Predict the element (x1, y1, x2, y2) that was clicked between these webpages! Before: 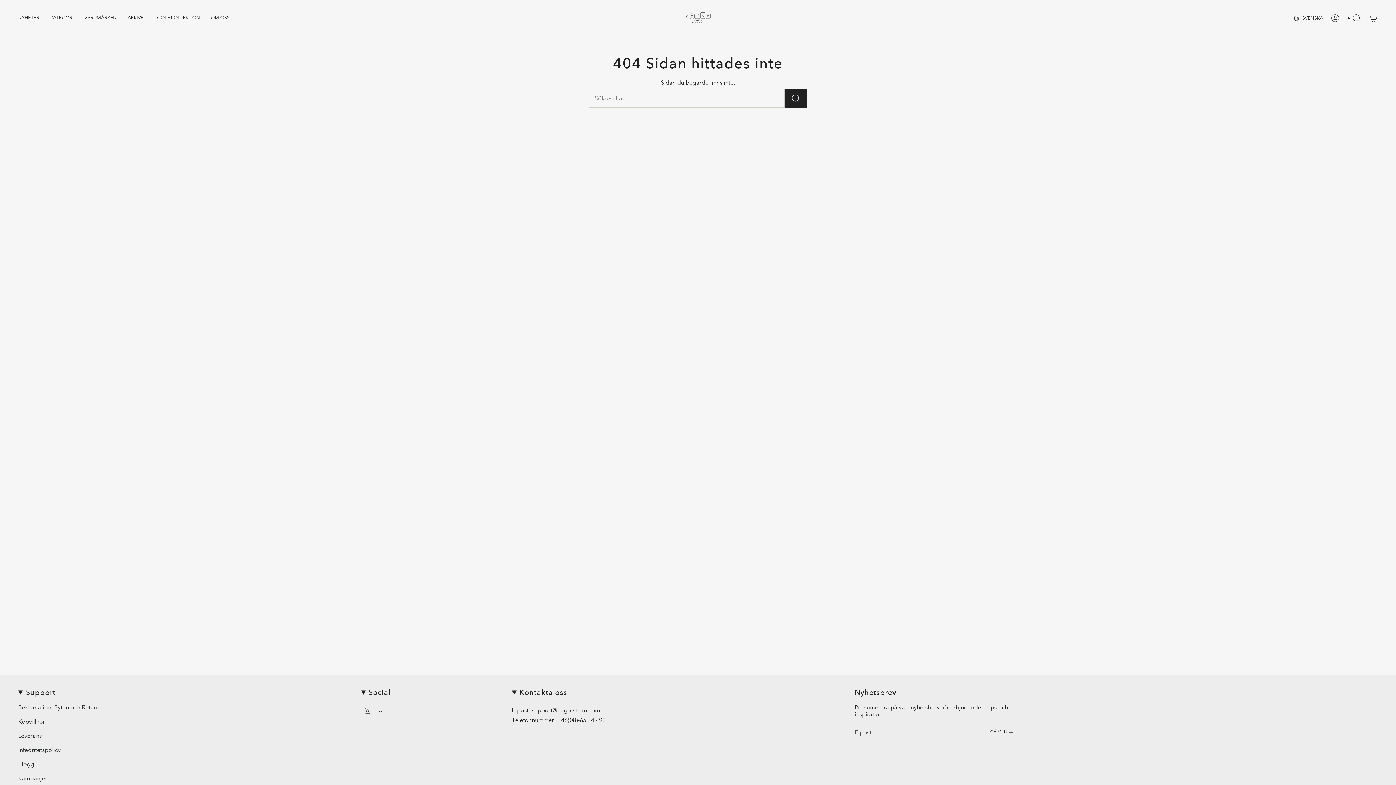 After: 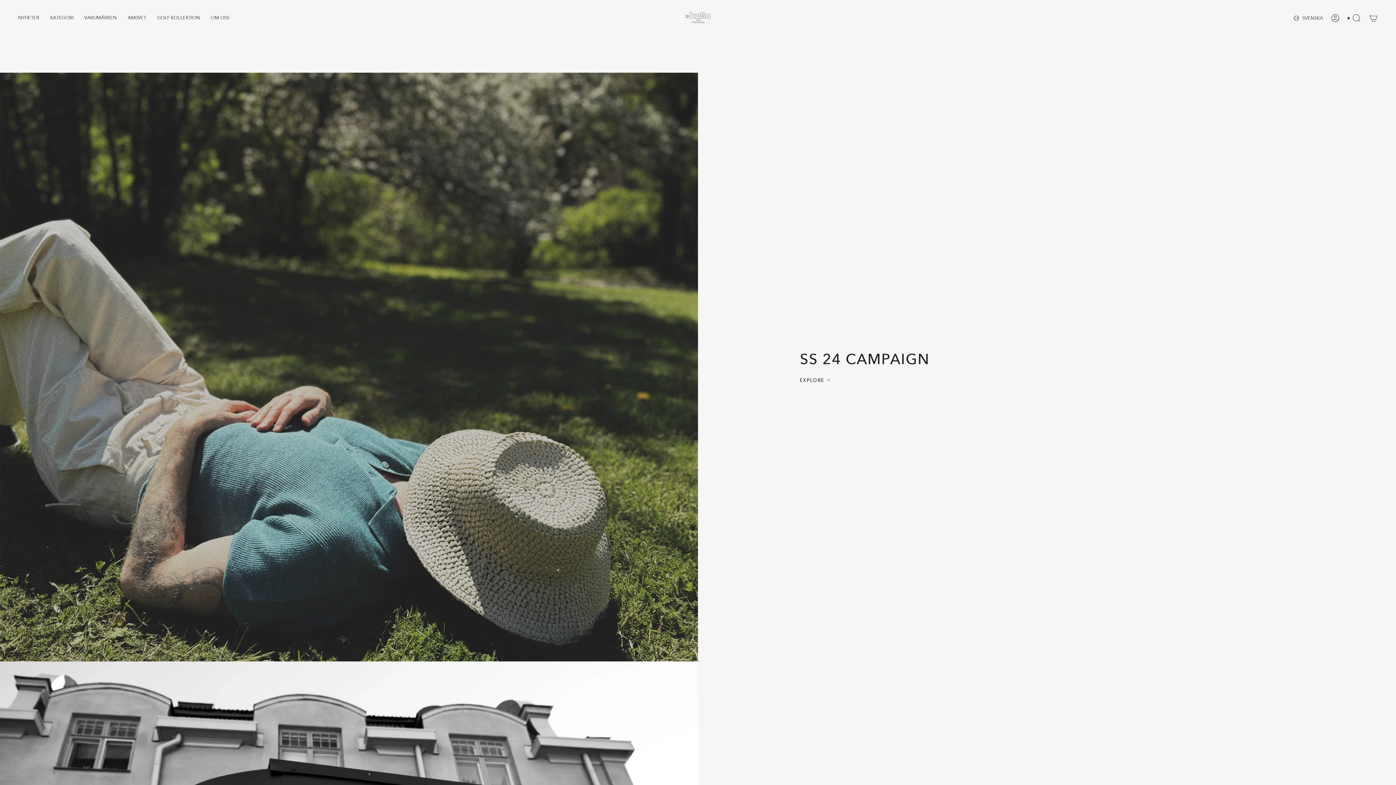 Action: bbox: (18, 775, 47, 782) label: Kampanjer